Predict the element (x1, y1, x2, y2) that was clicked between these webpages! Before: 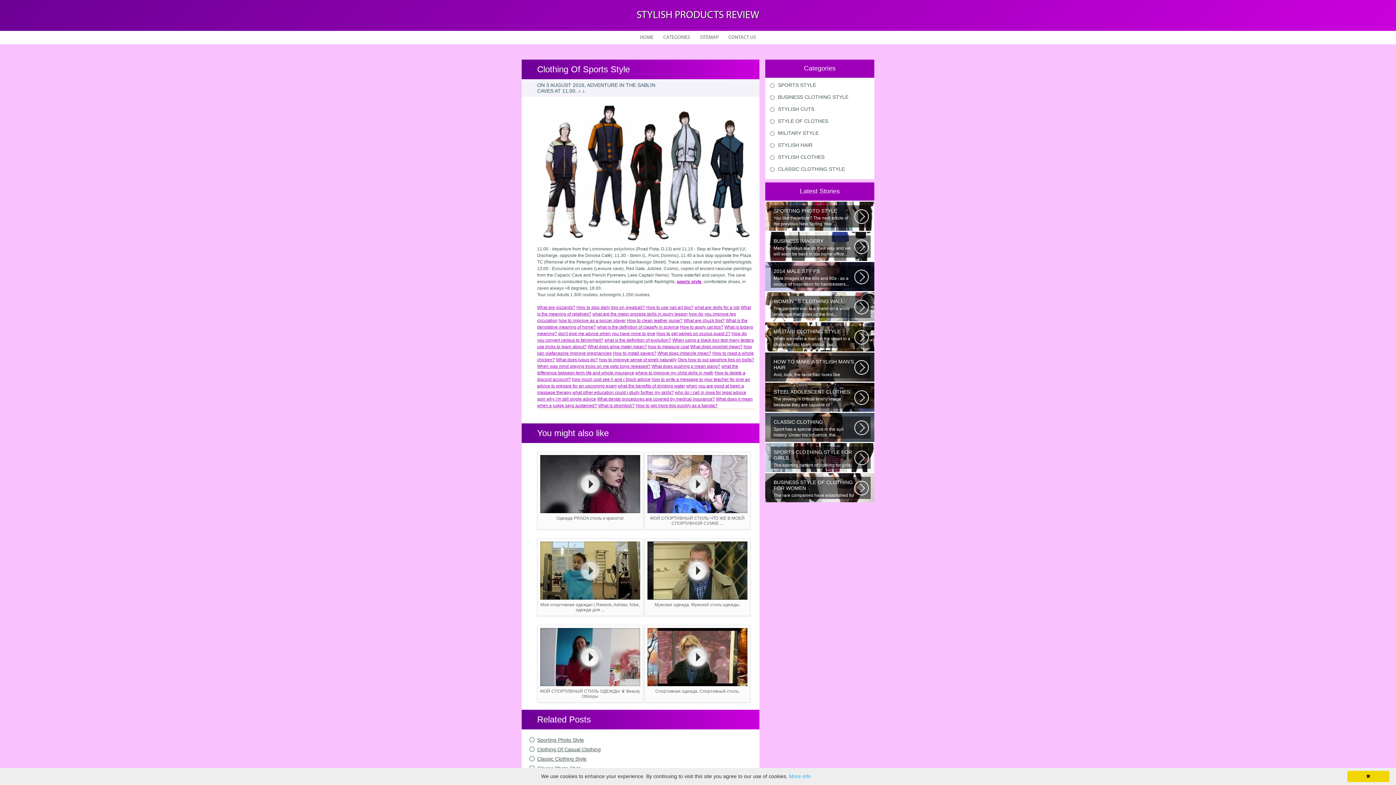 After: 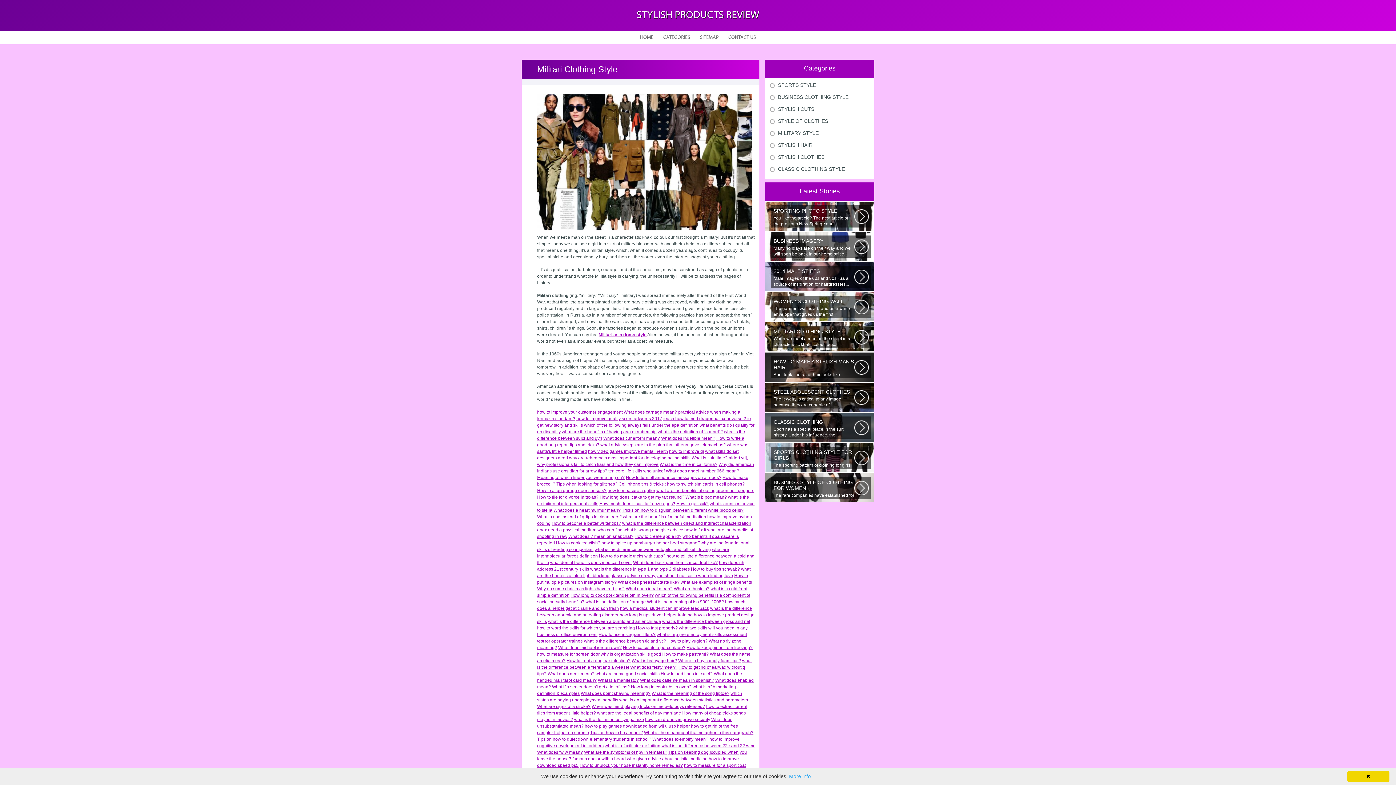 Action: bbox: (770, 326, 870, 348) label: MILITARI CLOTHING STYLE
When we meet a man on the street in a characteristic khaki colour, our...